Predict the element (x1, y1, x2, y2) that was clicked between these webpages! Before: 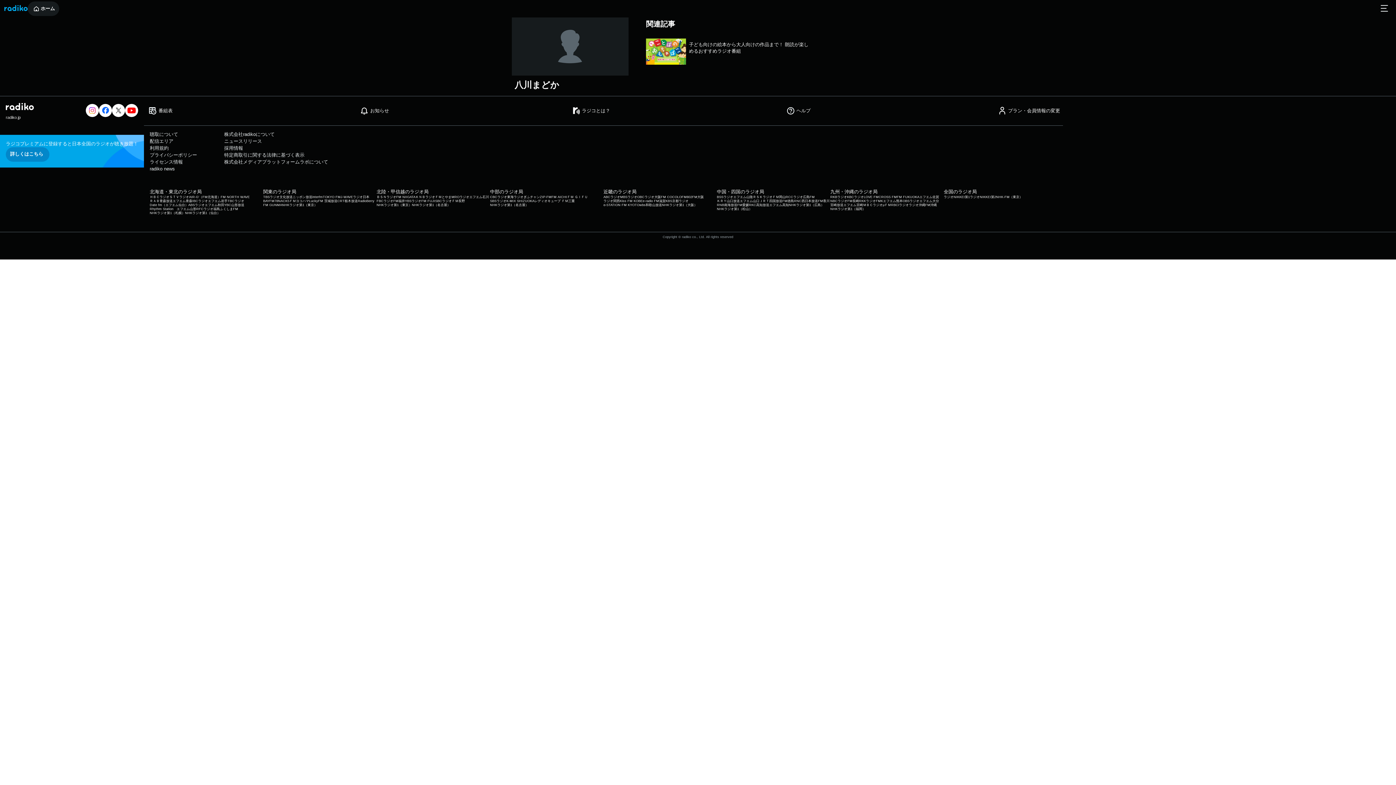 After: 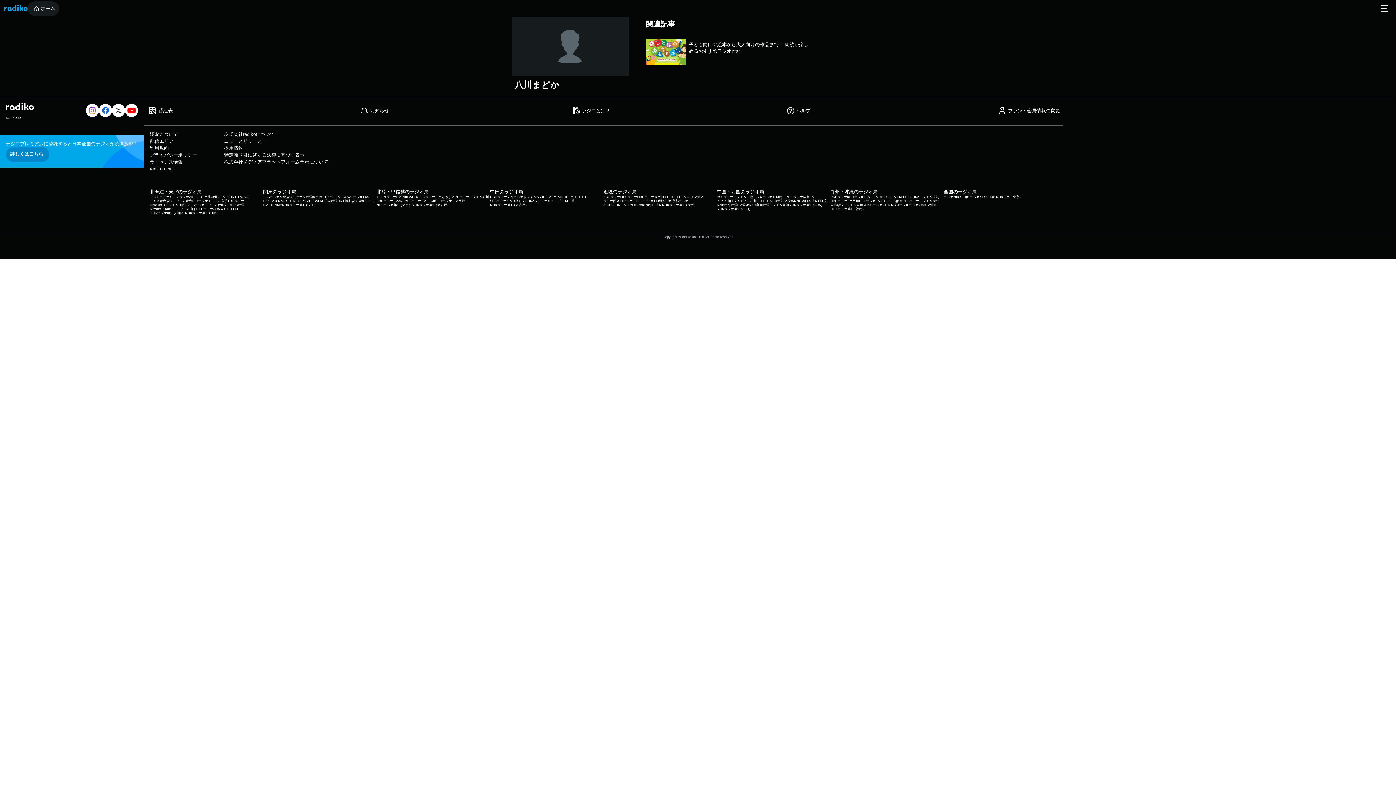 Action: bbox: (85, 104, 98, 117) label: ラジコのインスタグラム